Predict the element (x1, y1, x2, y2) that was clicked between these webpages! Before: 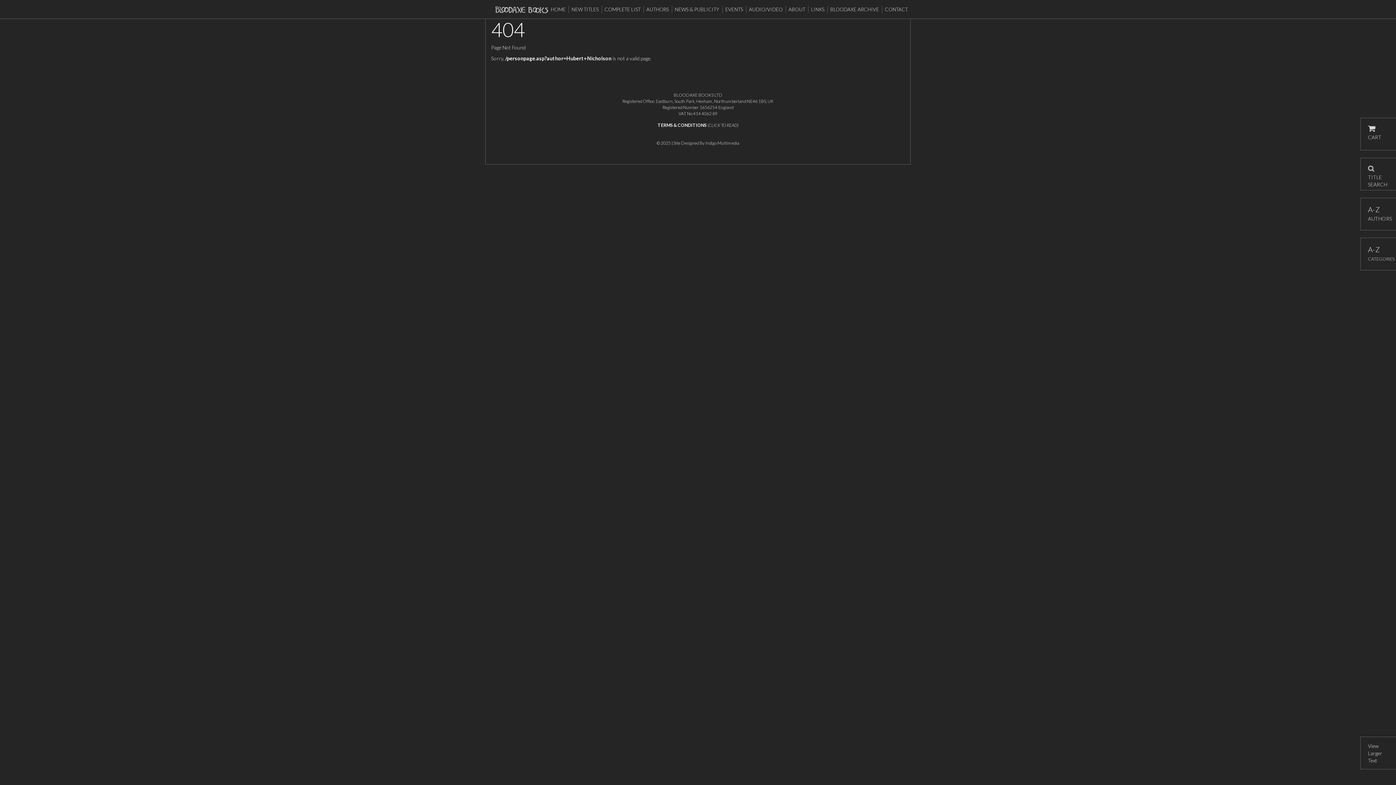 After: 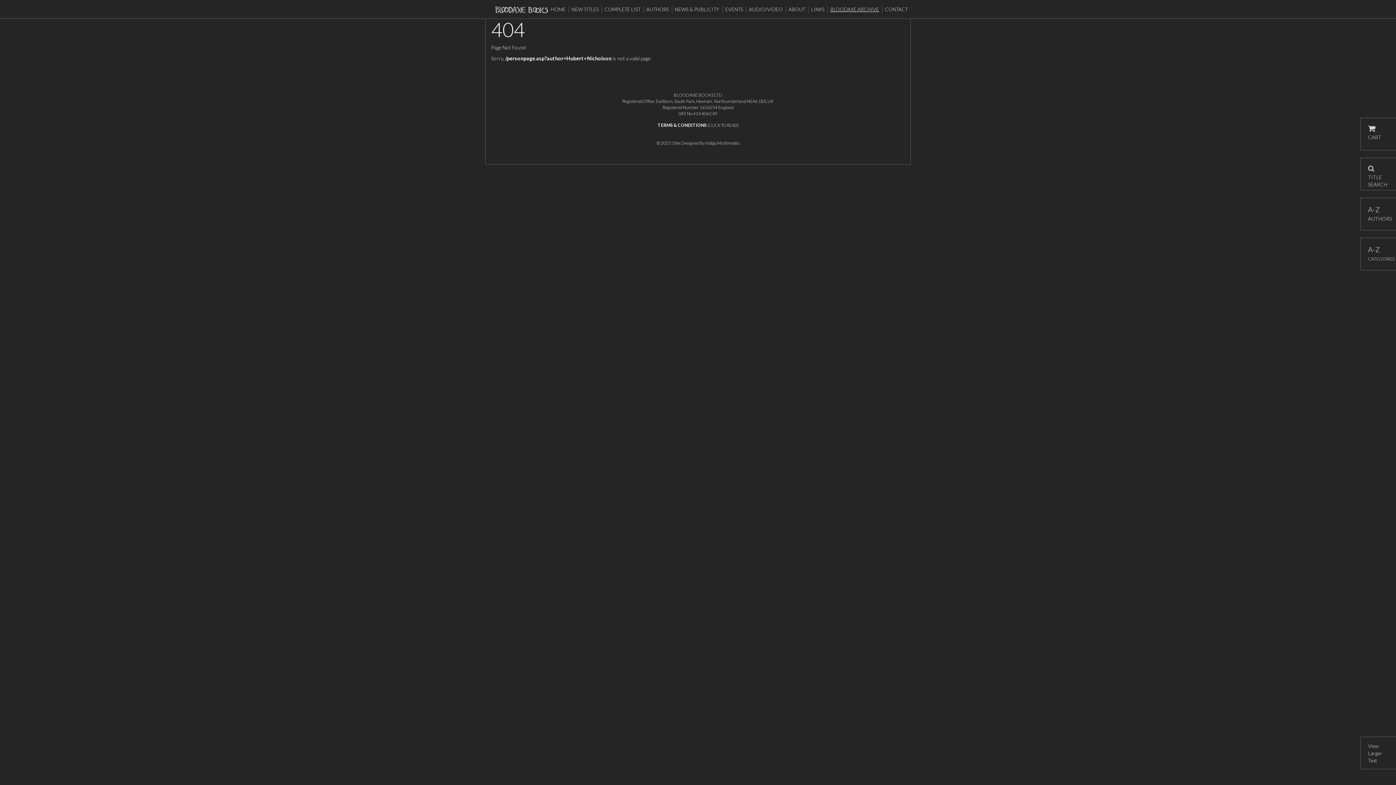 Action: label: BLOODAXE ARCHIVE bbox: (828, 5, 882, 13)